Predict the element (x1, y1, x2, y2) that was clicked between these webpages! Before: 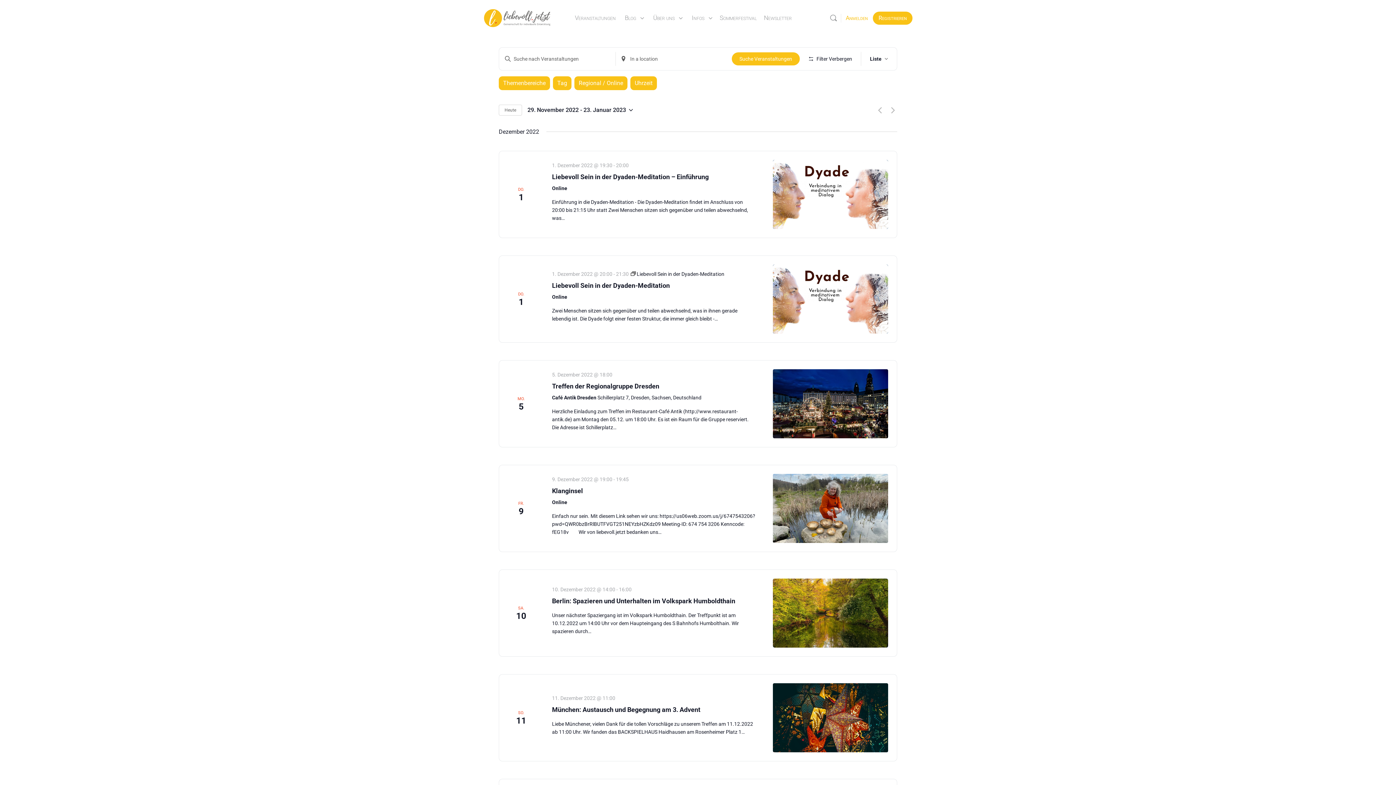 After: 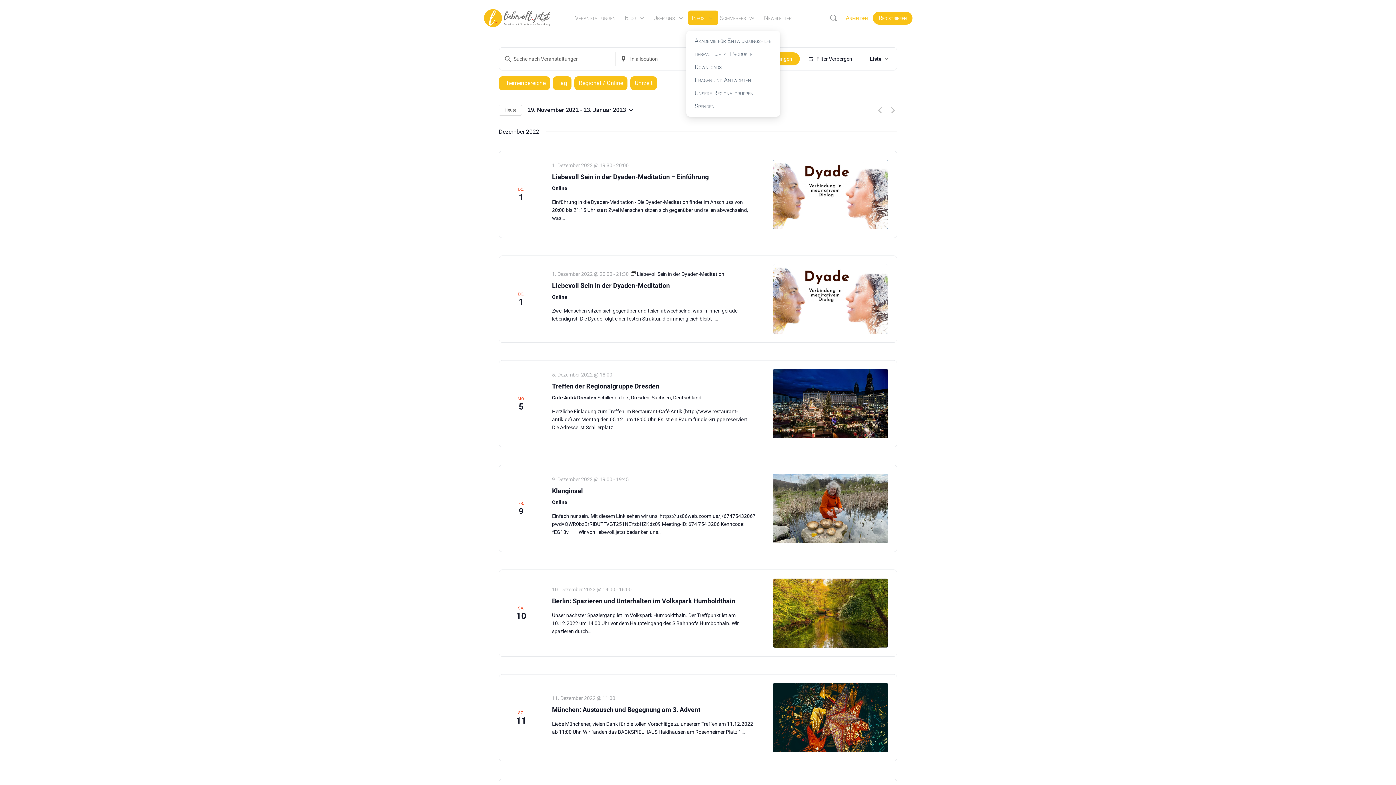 Action: bbox: (688, 0, 714, 36) label: Infos